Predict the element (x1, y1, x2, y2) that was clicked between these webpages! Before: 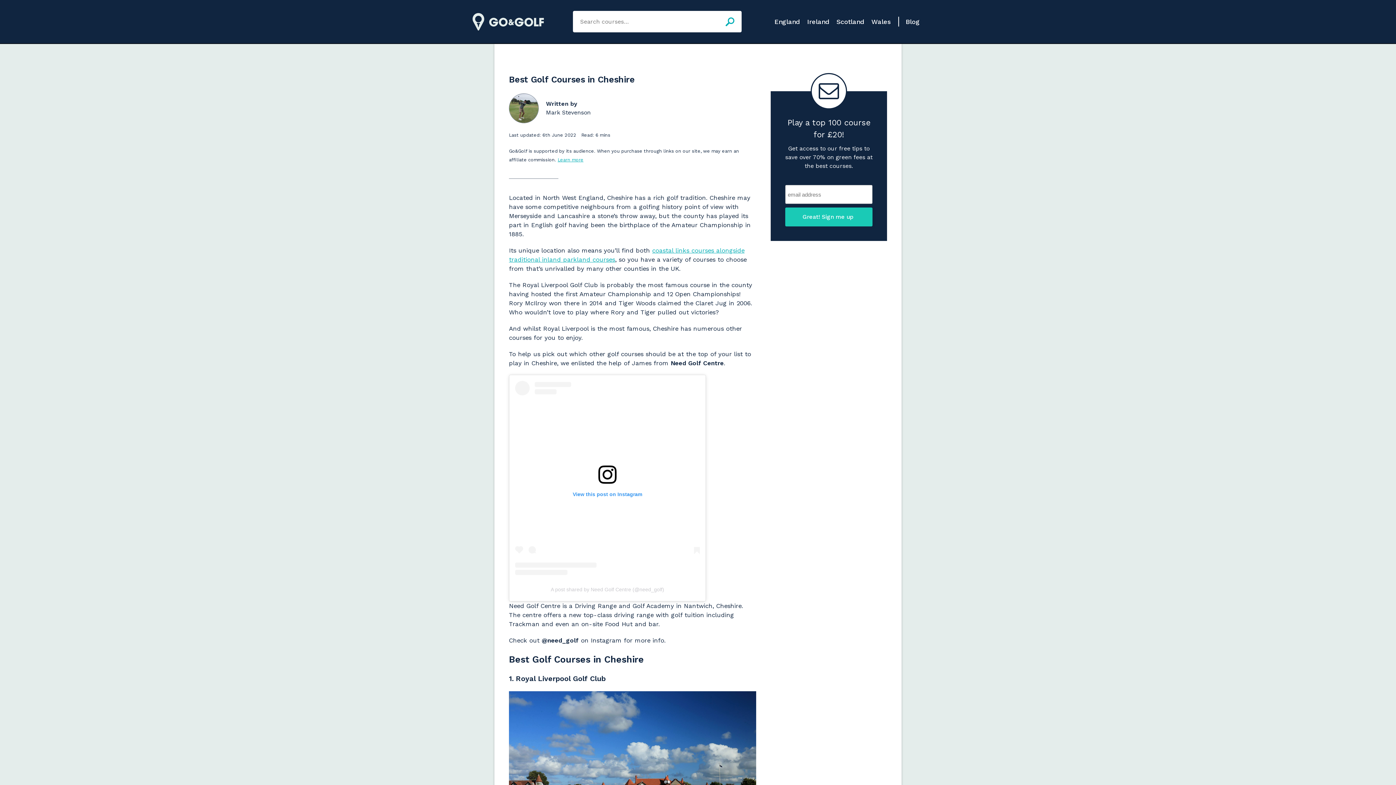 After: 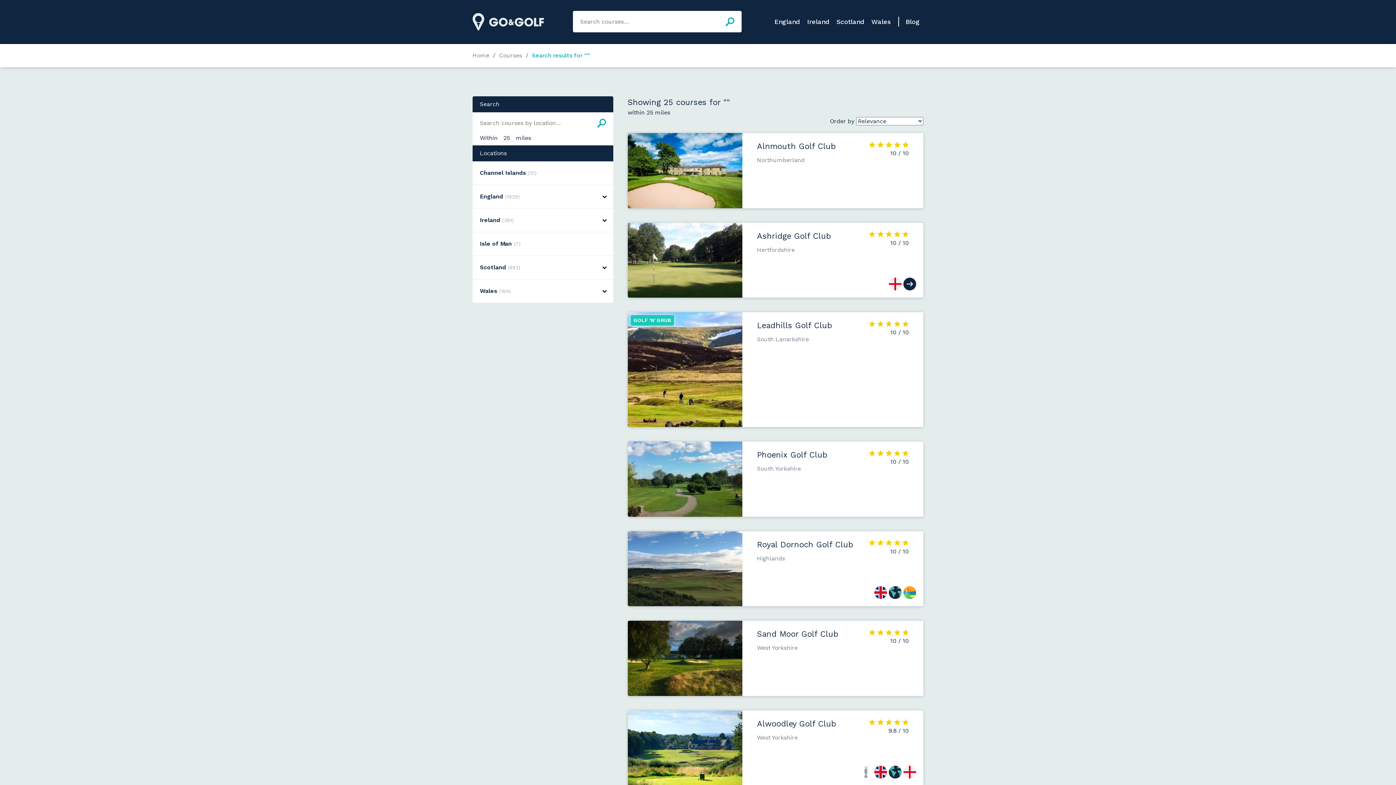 Action: label: Search bbox: (725, 17, 734, 26)